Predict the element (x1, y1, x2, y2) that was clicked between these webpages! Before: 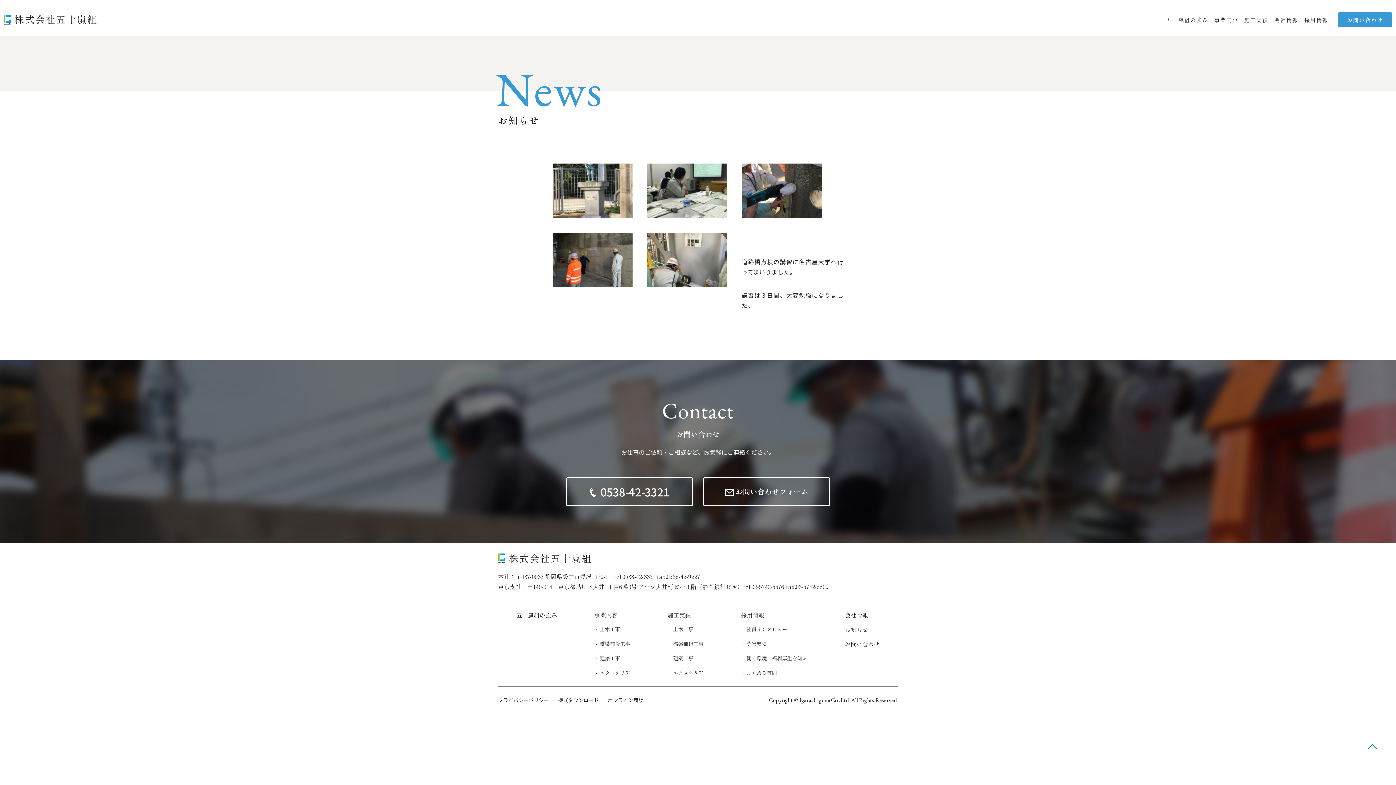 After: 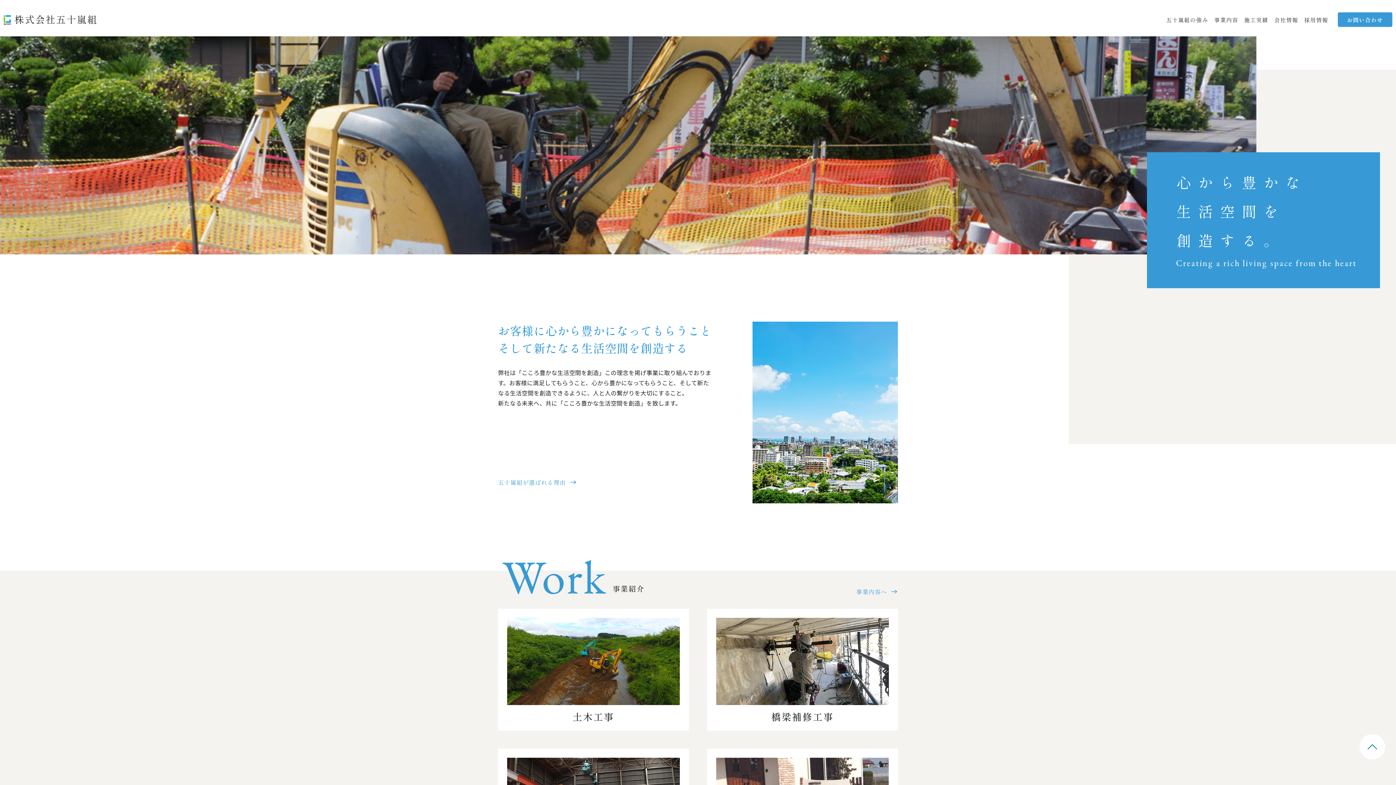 Action: bbox: (498, 553, 898, 563) label: 株式会社五十嵐組